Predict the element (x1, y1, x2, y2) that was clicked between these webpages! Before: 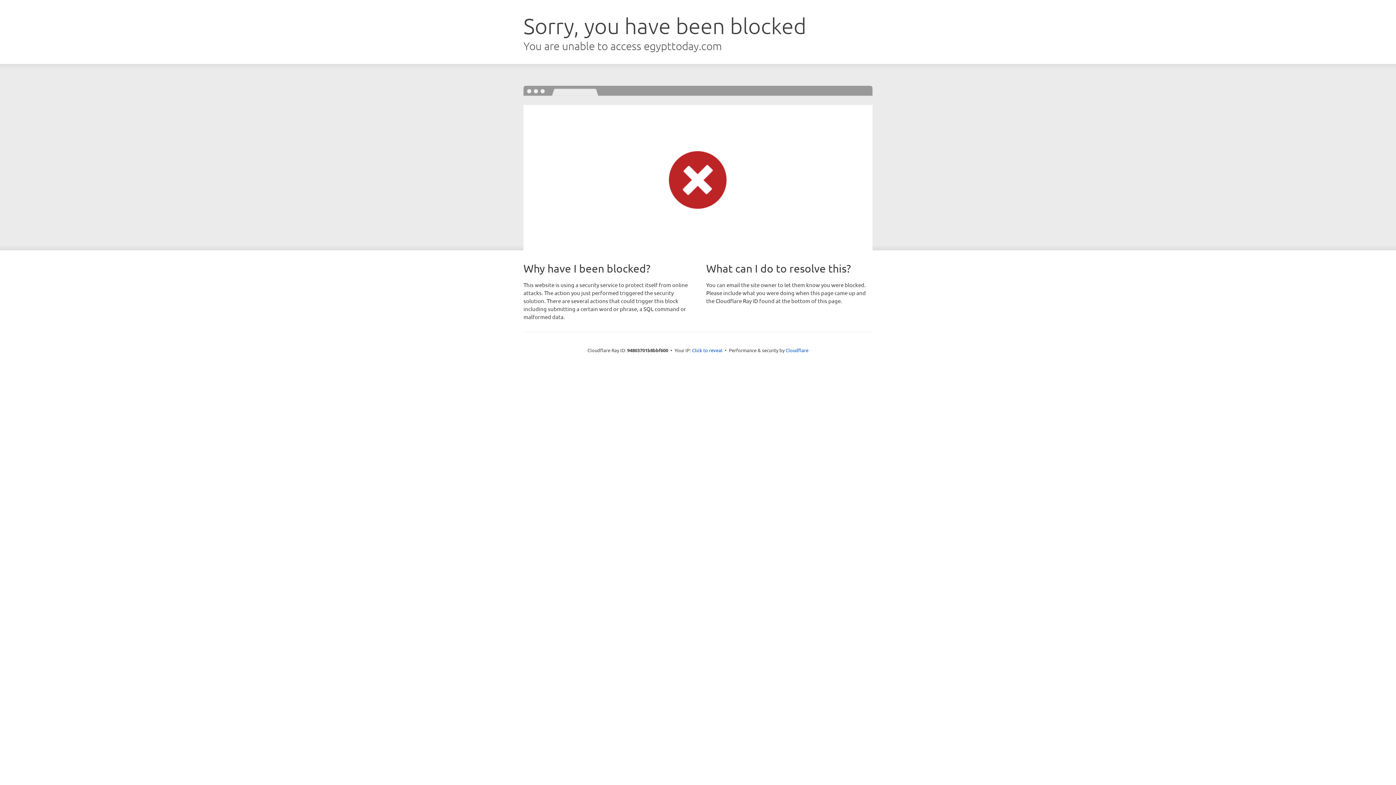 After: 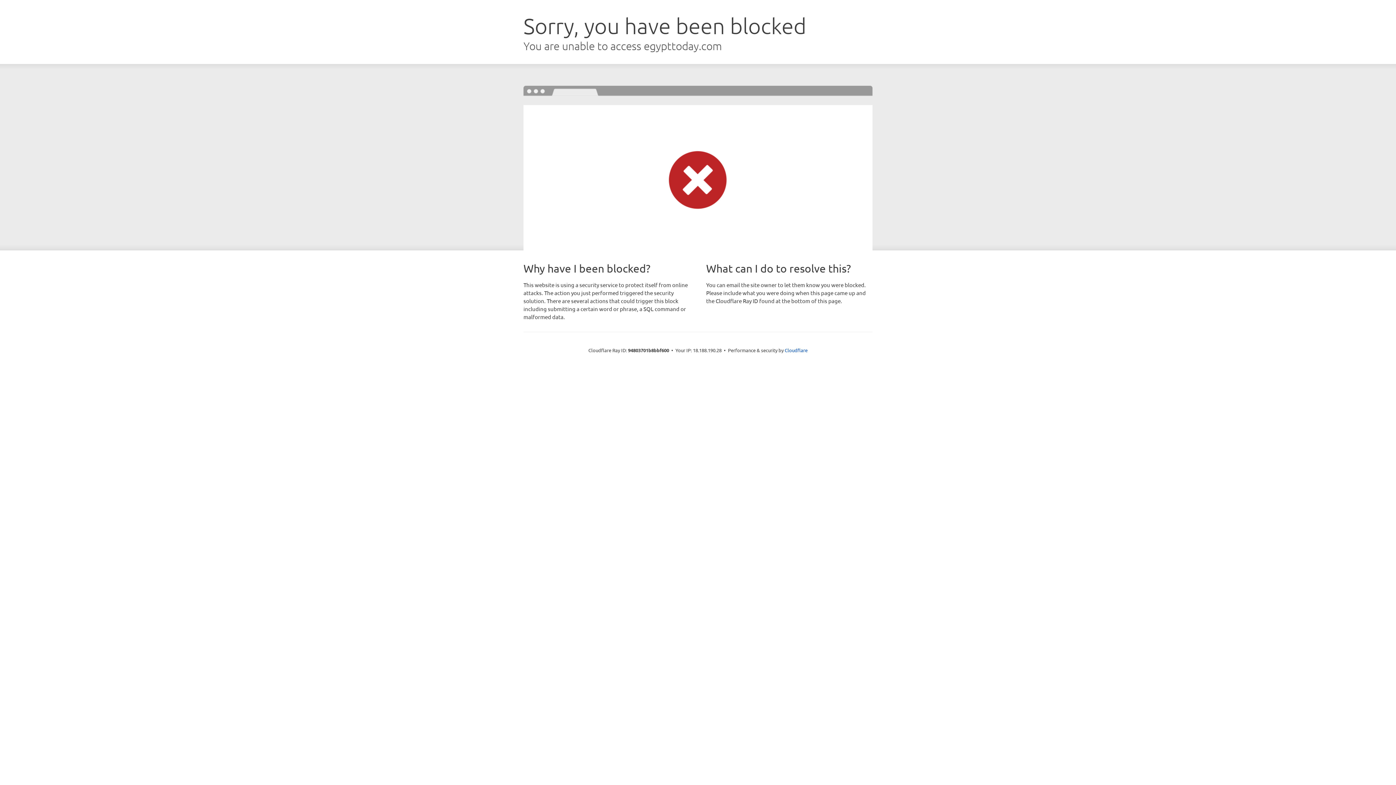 Action: label: Click to reveal bbox: (692, 346, 722, 353)